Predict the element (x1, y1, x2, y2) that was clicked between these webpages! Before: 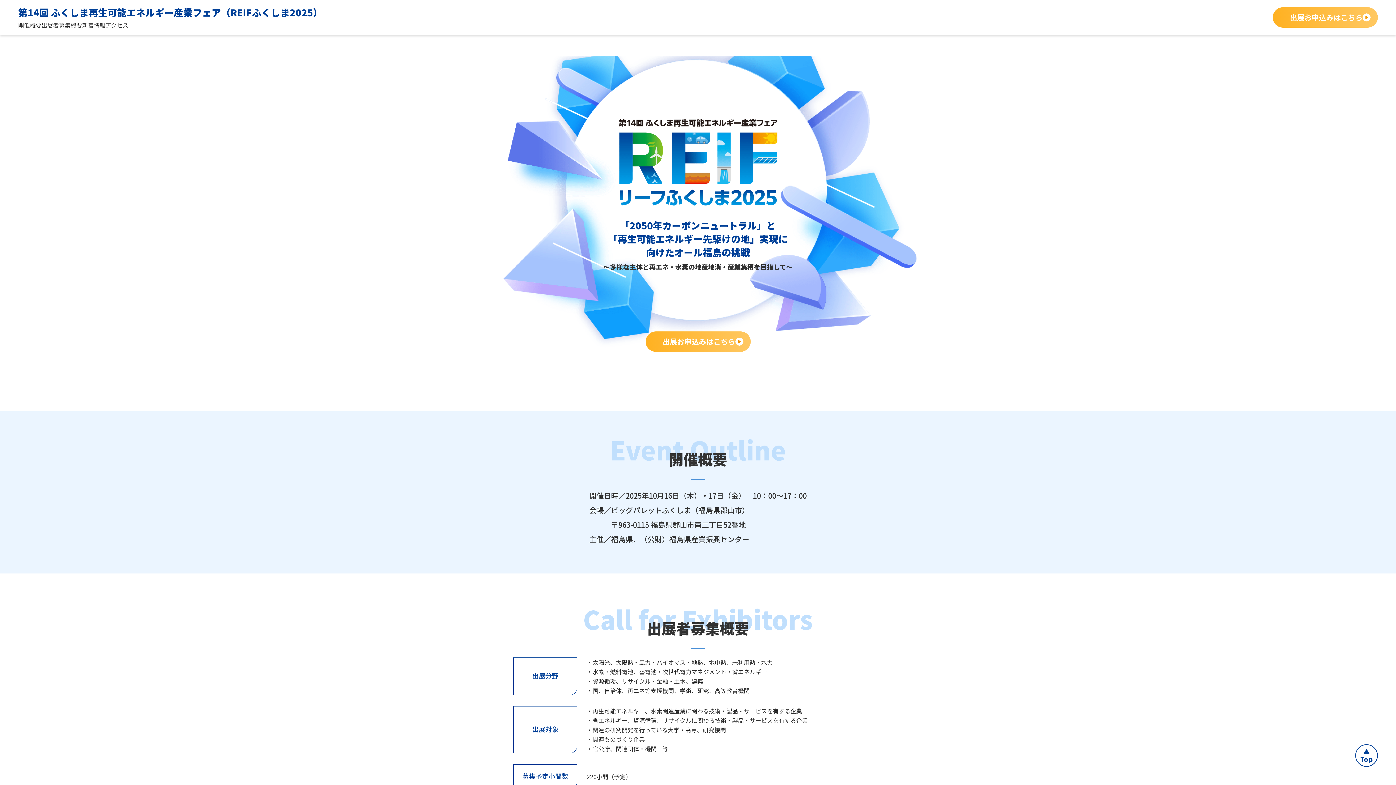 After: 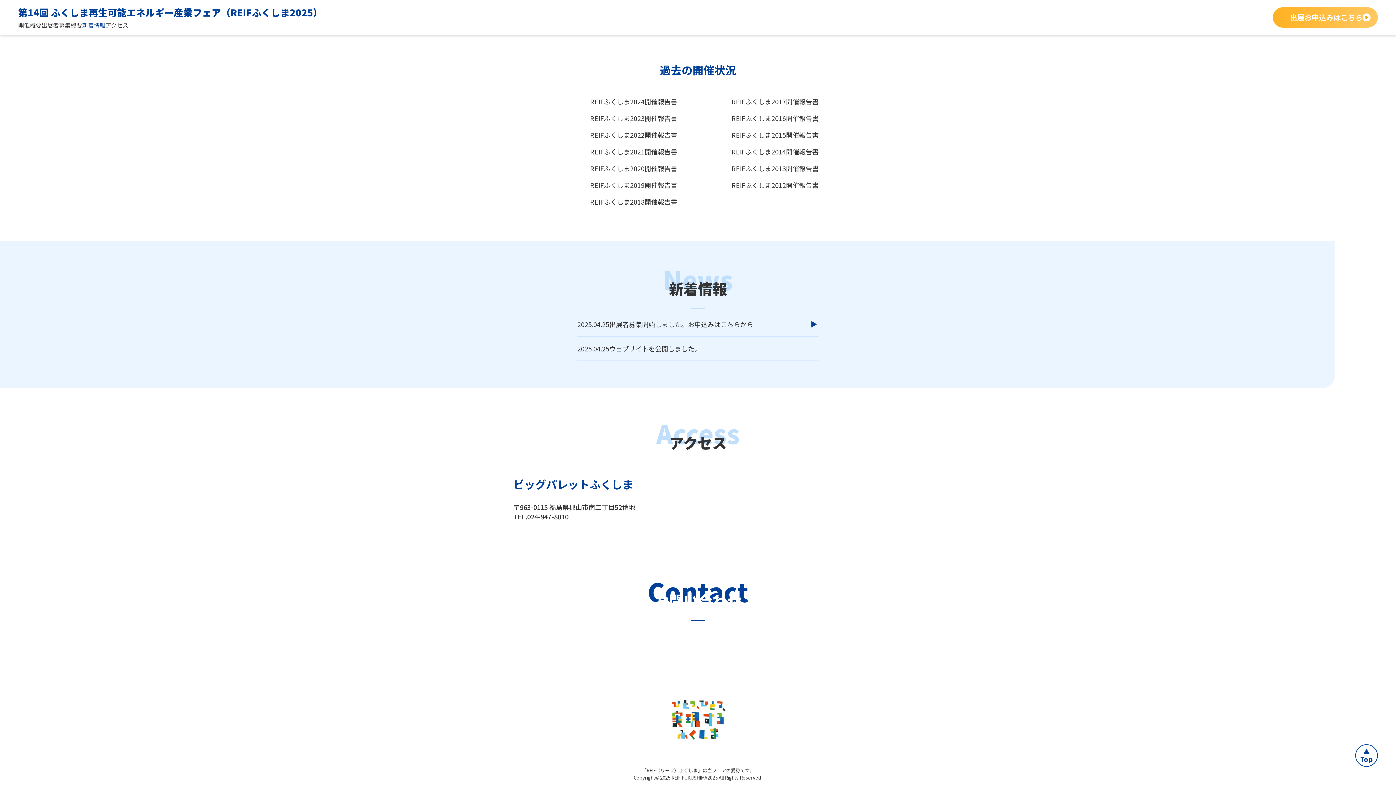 Action: bbox: (82, 20, 105, 31) label: 新着情報